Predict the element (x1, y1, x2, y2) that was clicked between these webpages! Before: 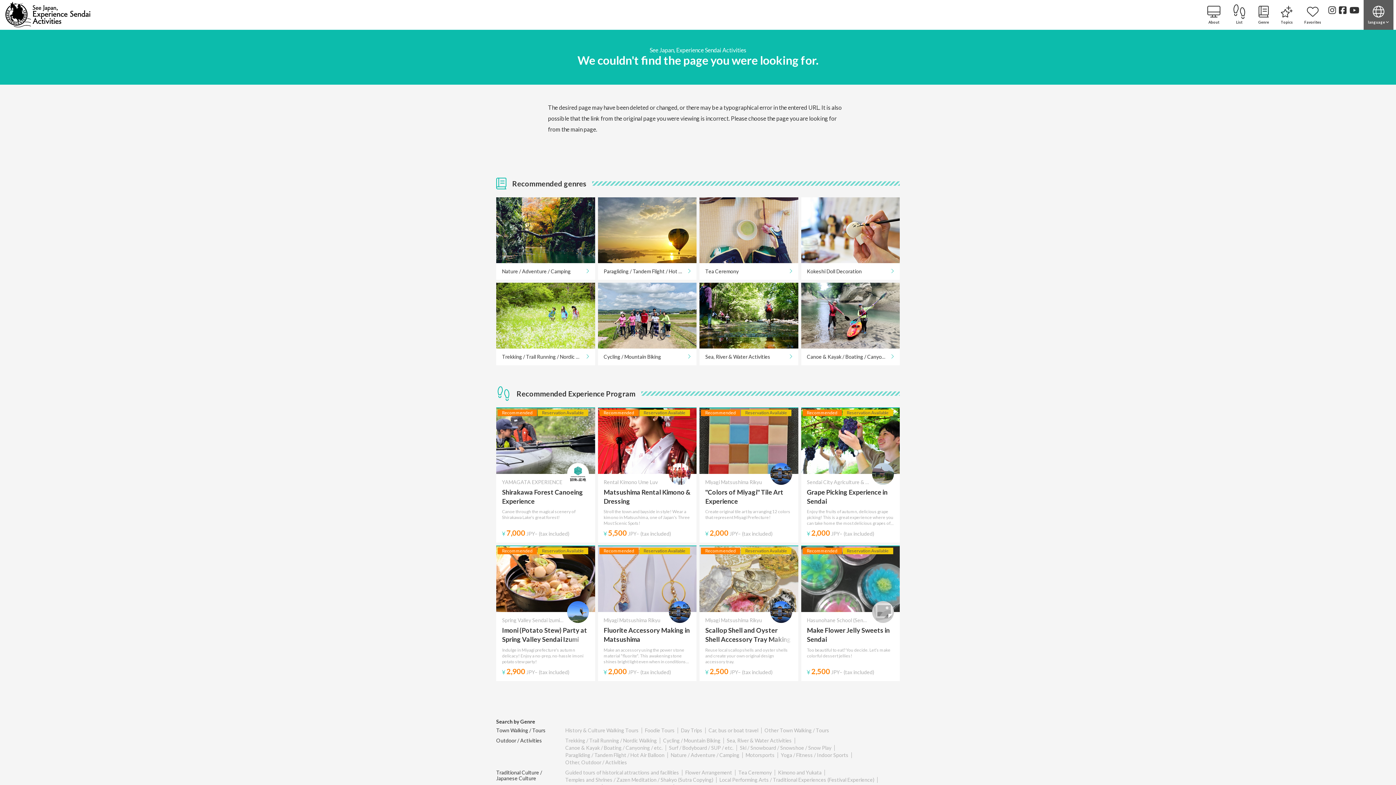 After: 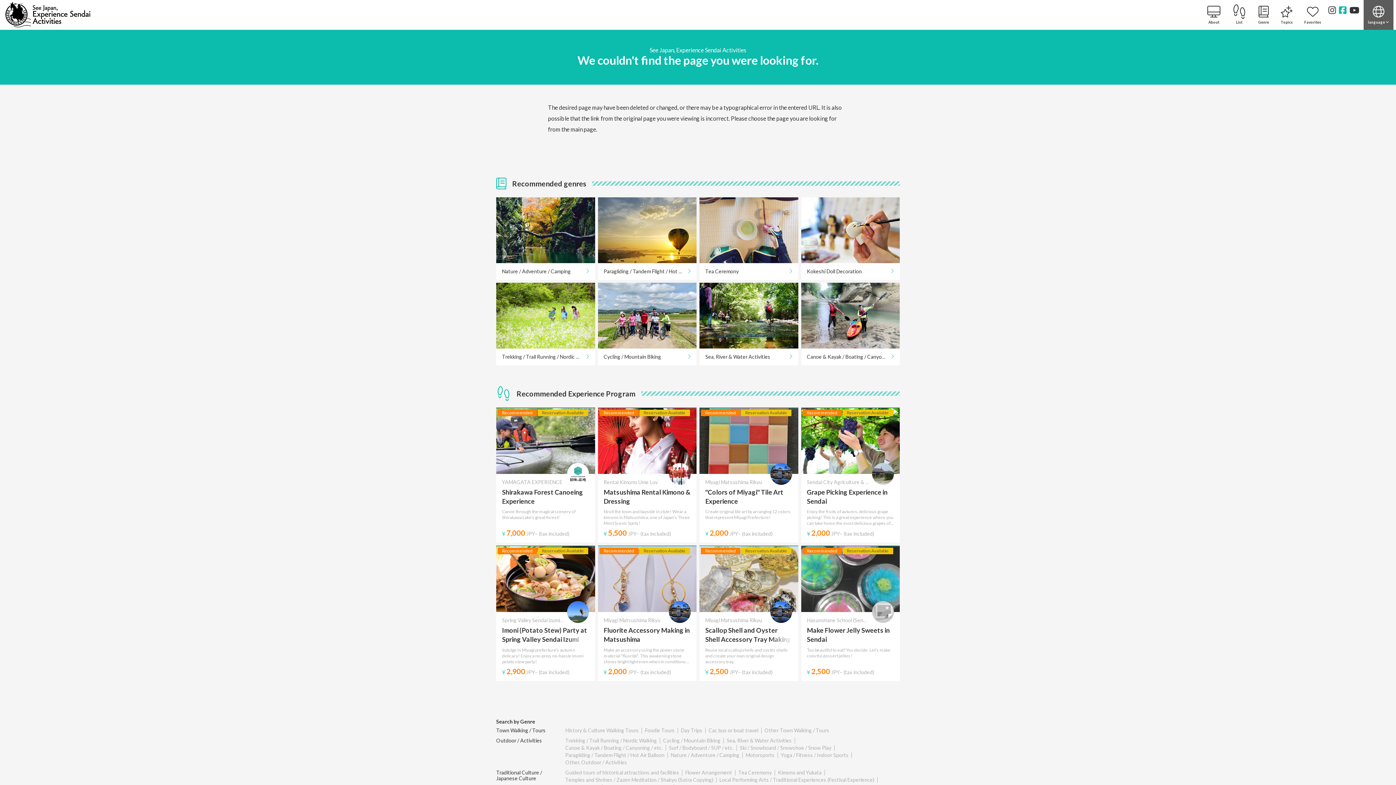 Action: bbox: (1337, 0, 1348, 20)